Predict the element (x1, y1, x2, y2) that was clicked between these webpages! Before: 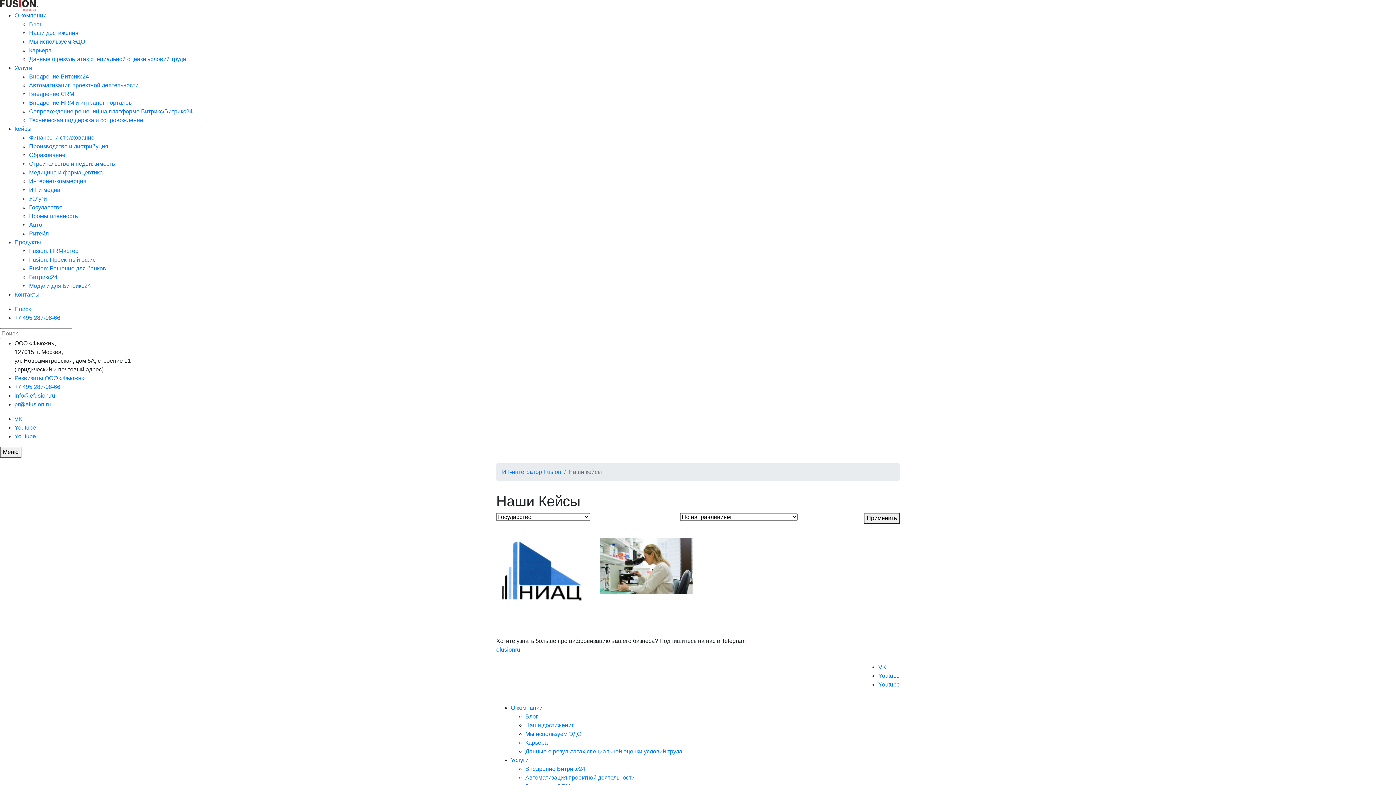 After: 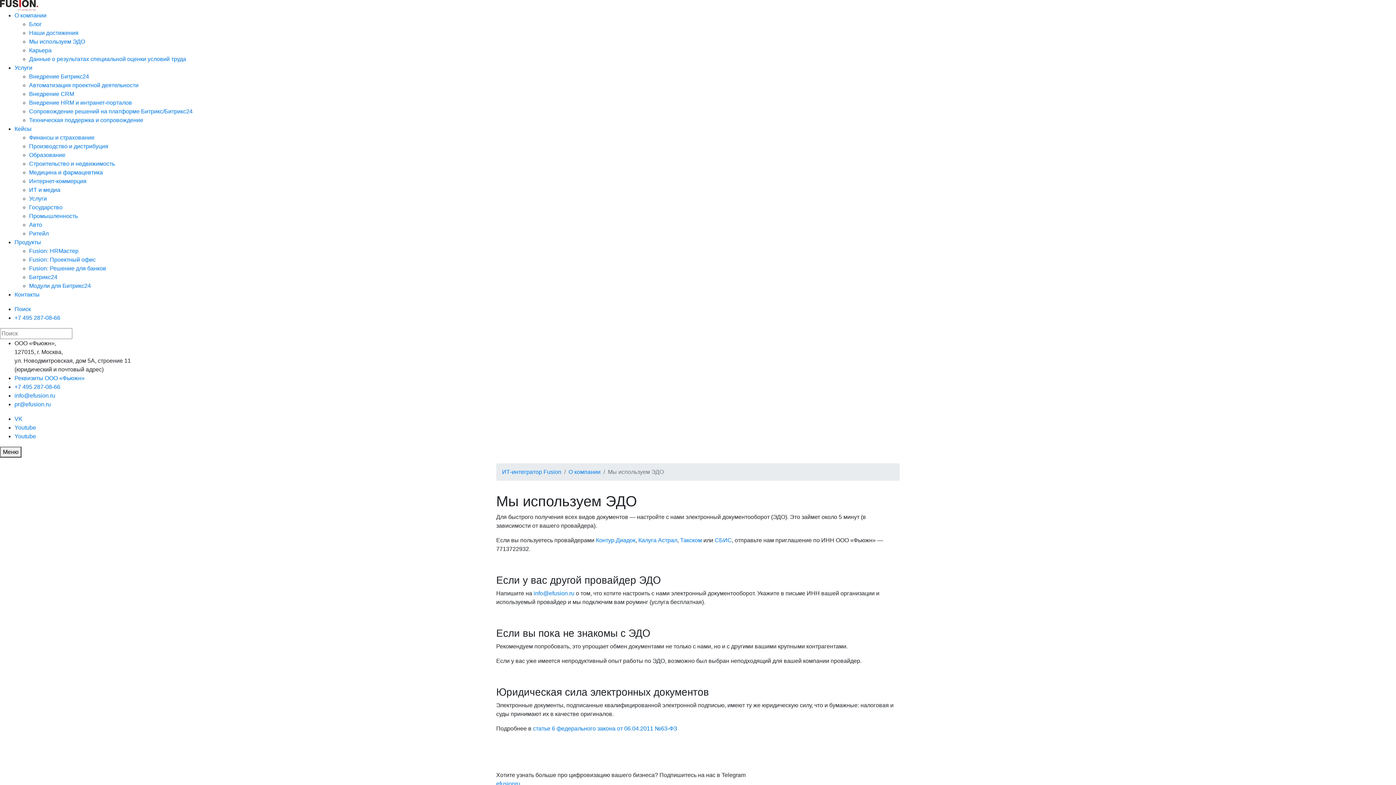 Action: bbox: (525, 731, 581, 737) label: Мы используем ЭДО